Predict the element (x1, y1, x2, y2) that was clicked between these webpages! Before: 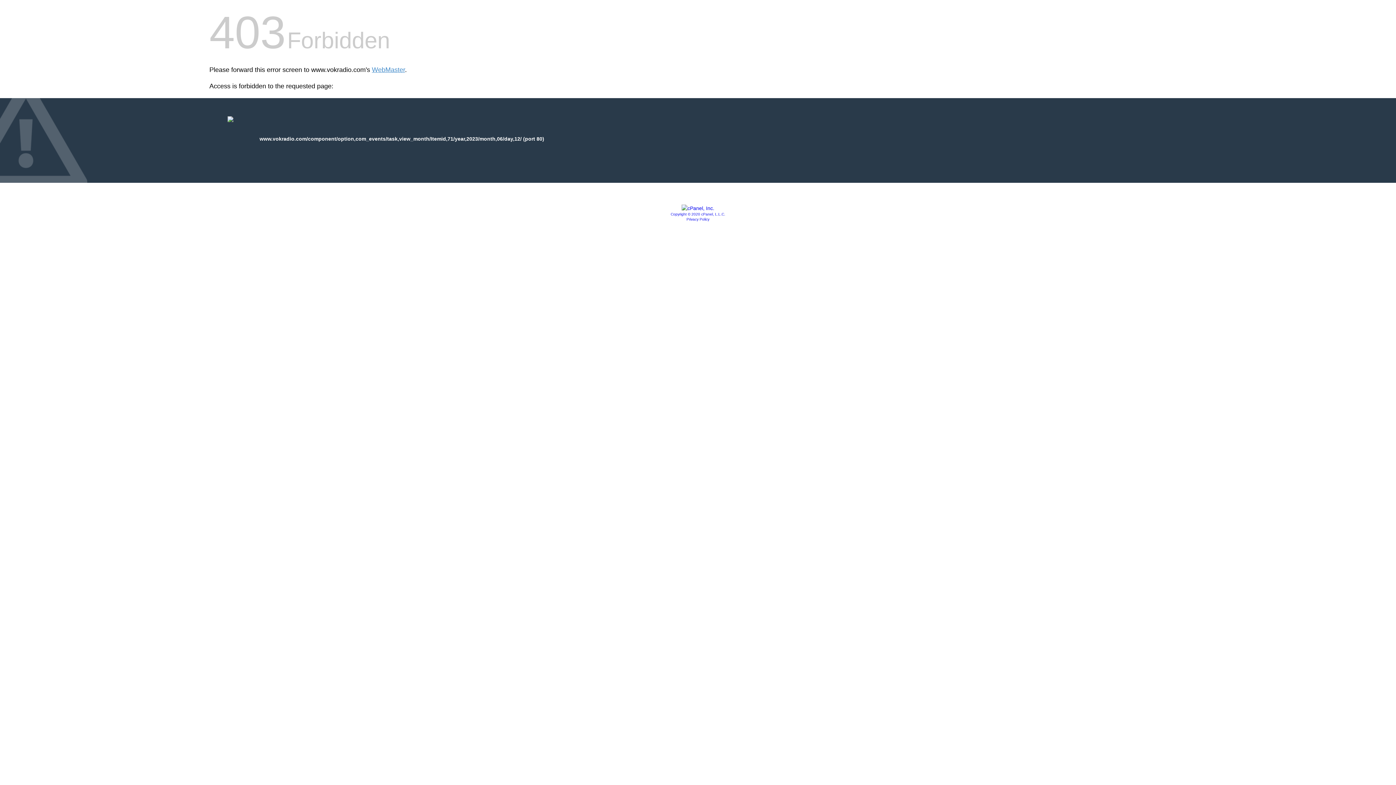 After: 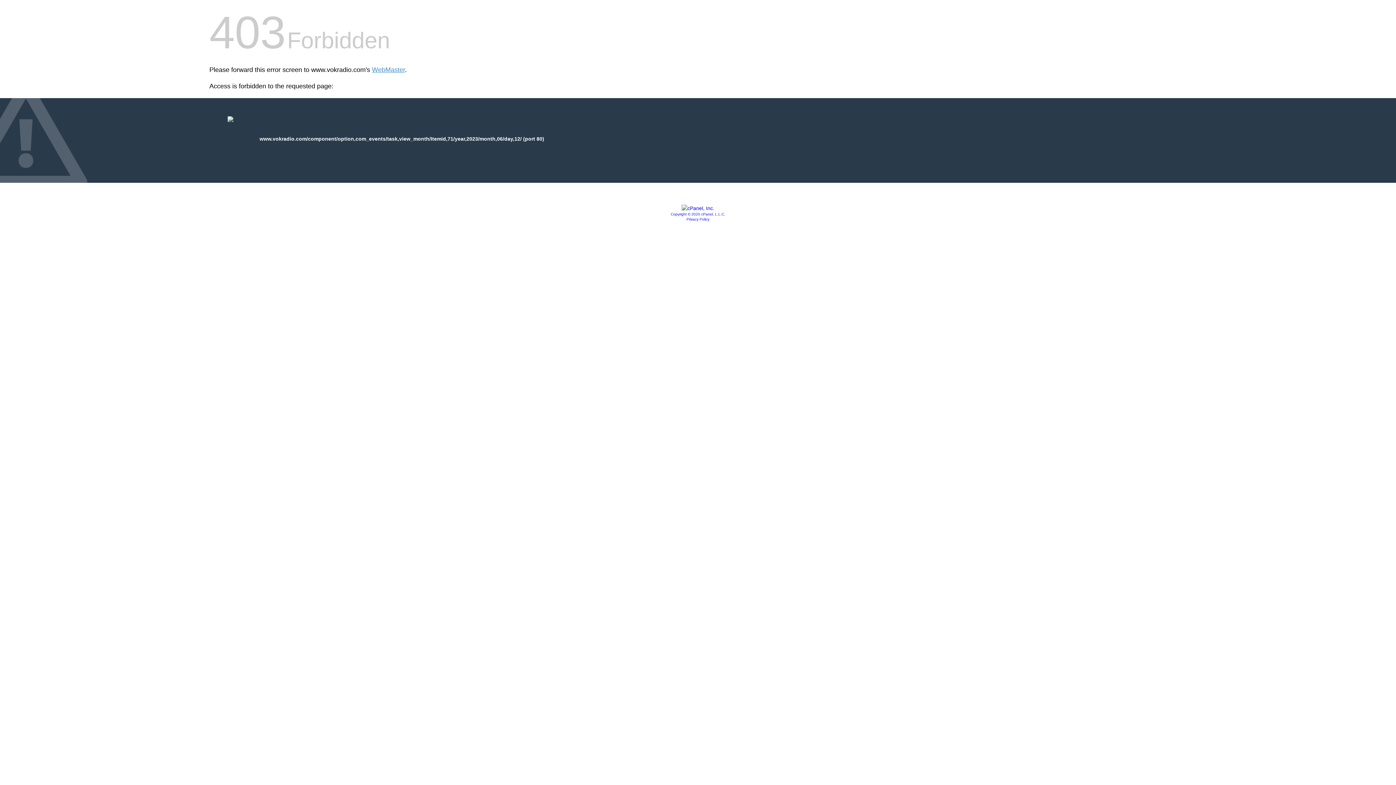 Action: bbox: (681, 205, 714, 211)